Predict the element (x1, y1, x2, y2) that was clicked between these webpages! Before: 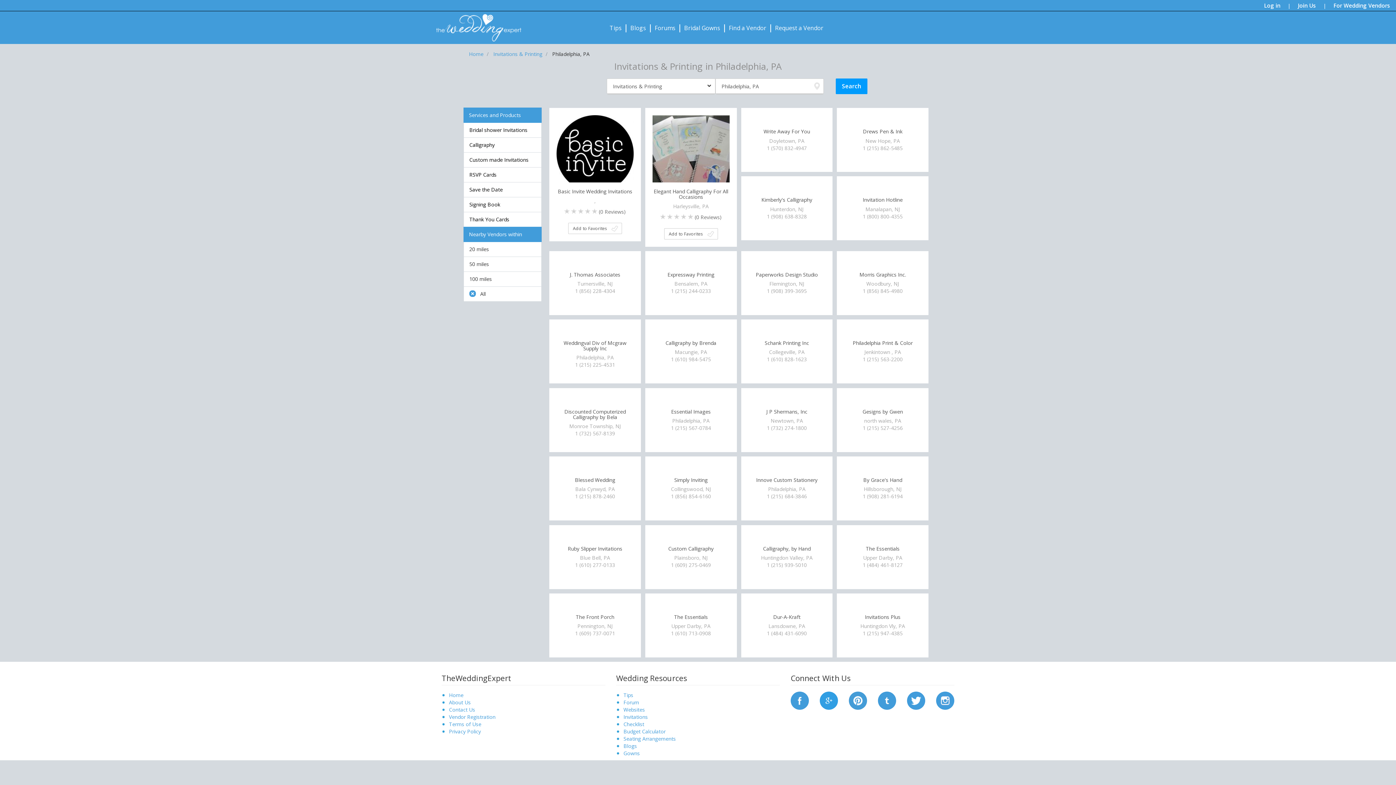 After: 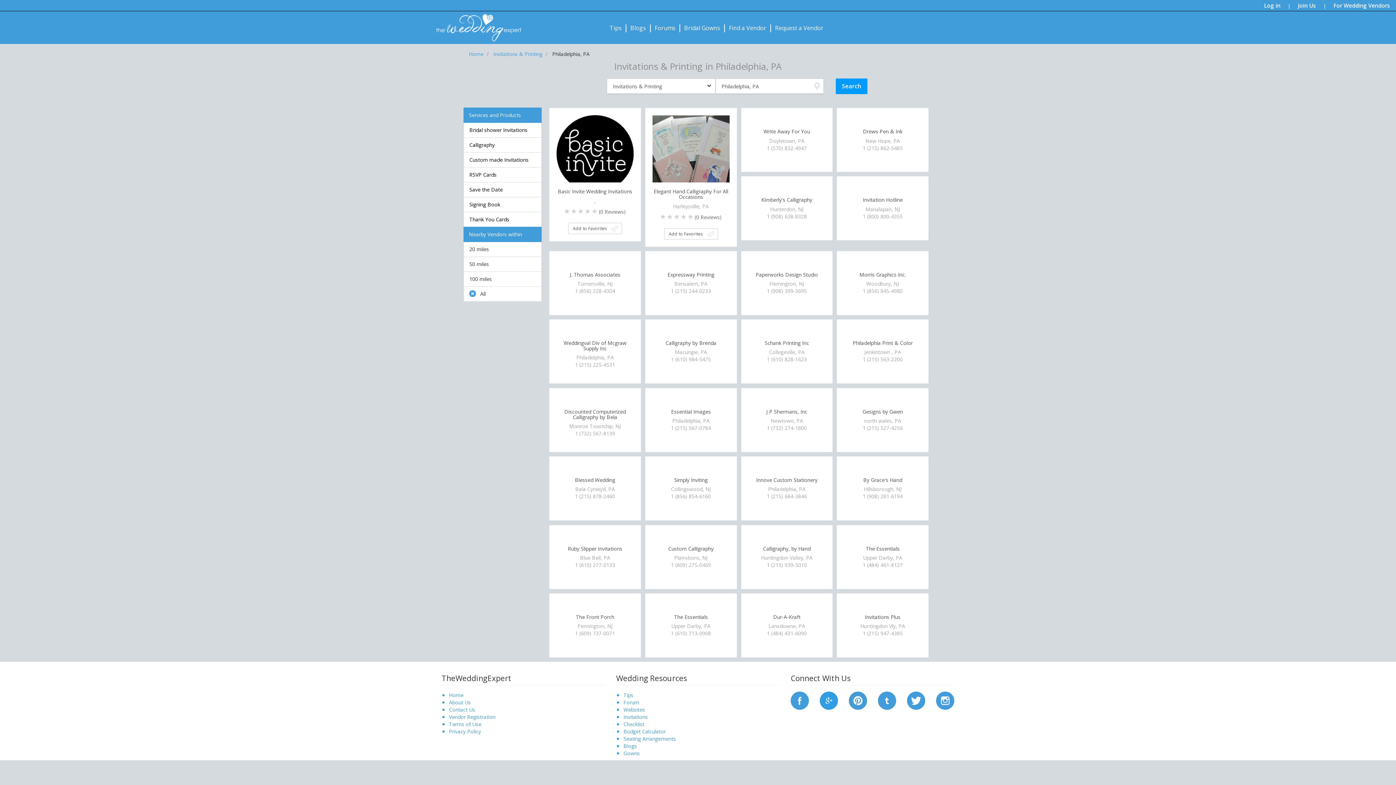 Action: bbox: (936, 697, 954, 703)